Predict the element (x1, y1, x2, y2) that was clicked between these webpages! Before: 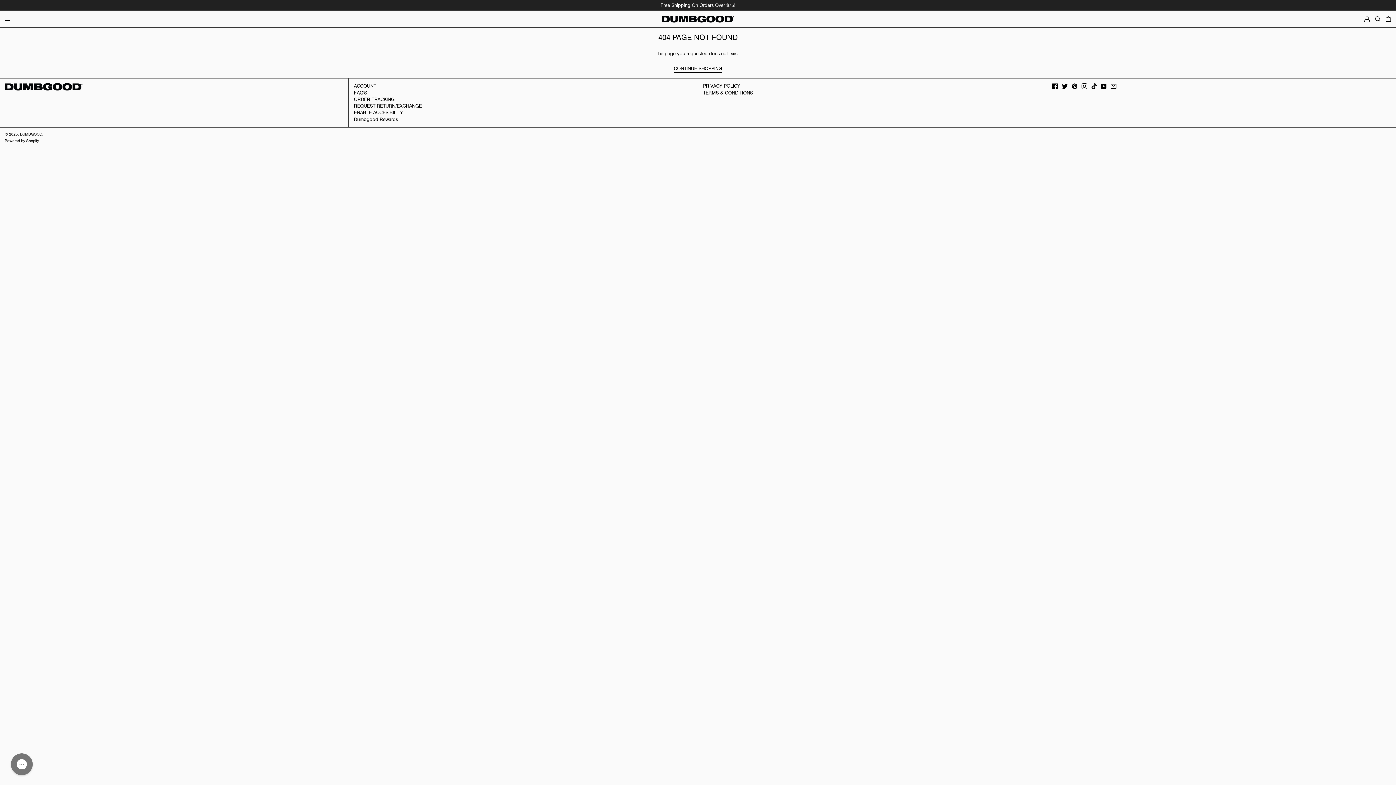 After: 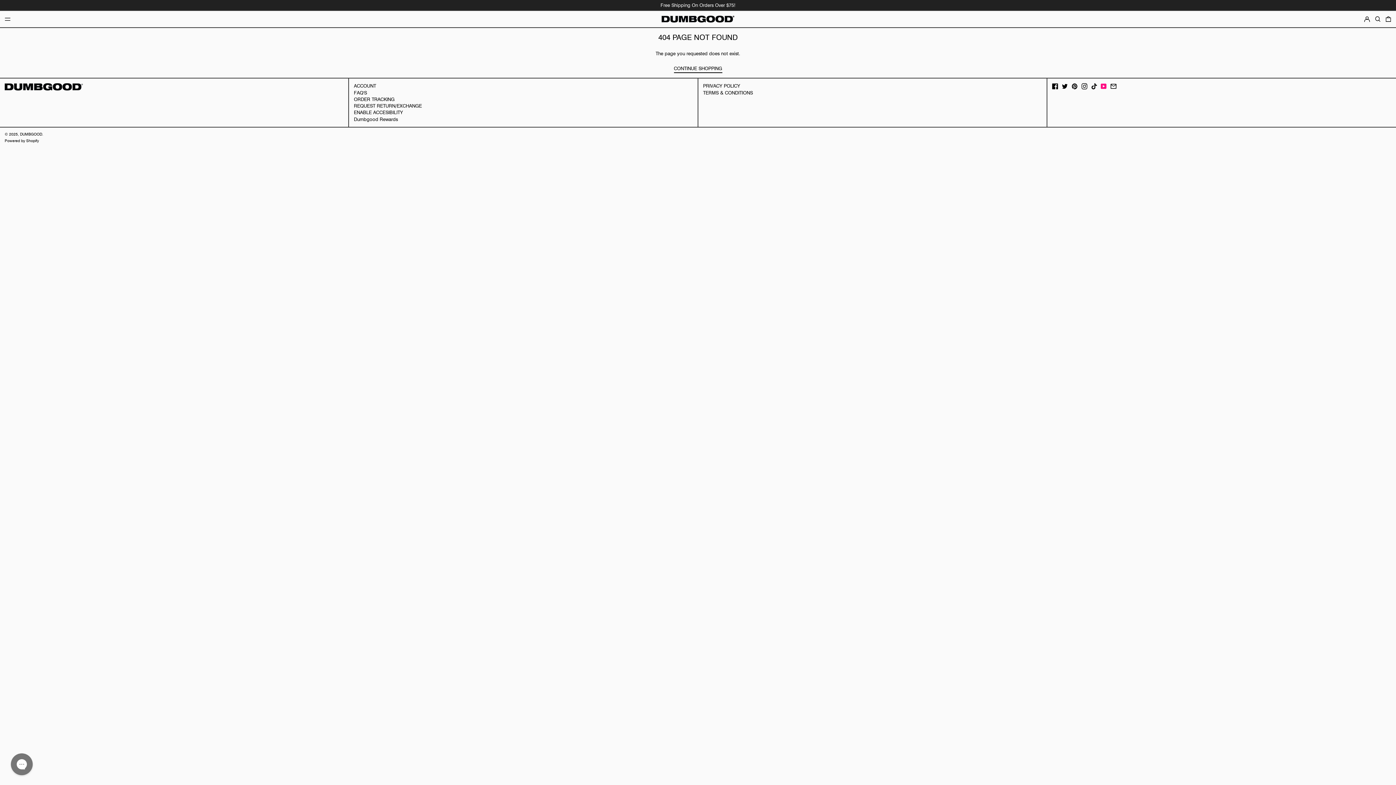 Action: label: YouTube bbox: (1101, 84, 1107, 90)